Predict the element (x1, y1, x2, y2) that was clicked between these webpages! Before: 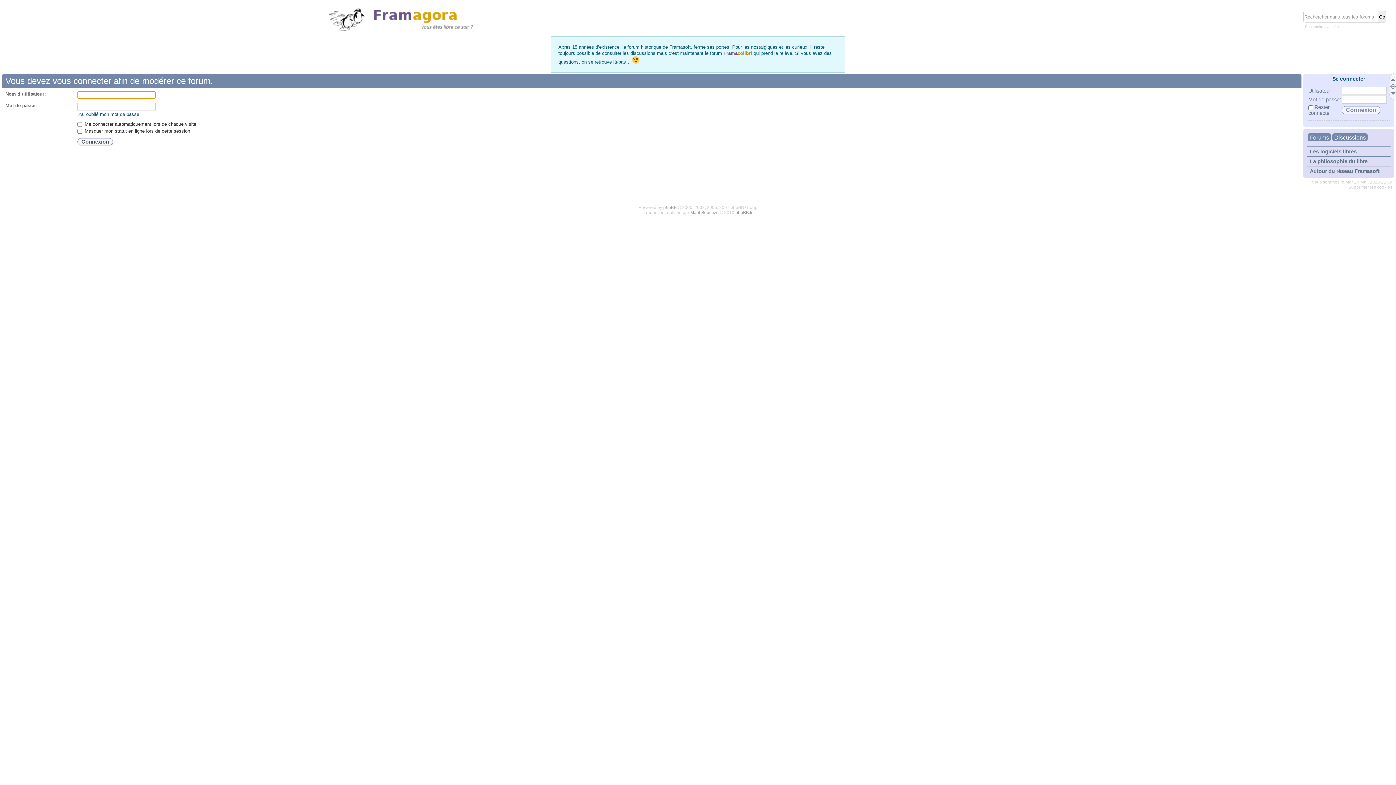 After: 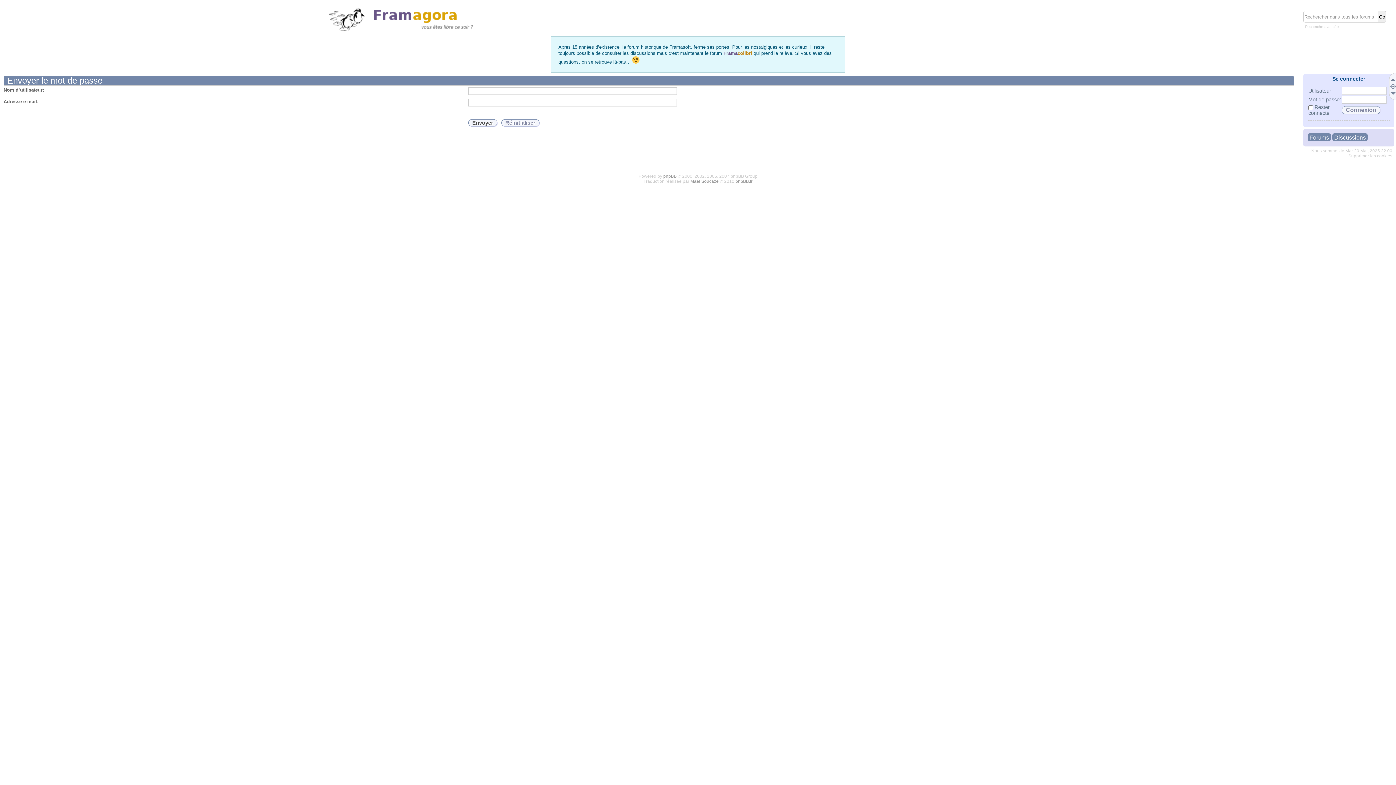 Action: bbox: (77, 111, 139, 117) label: J’ai oublié mon mot de passe